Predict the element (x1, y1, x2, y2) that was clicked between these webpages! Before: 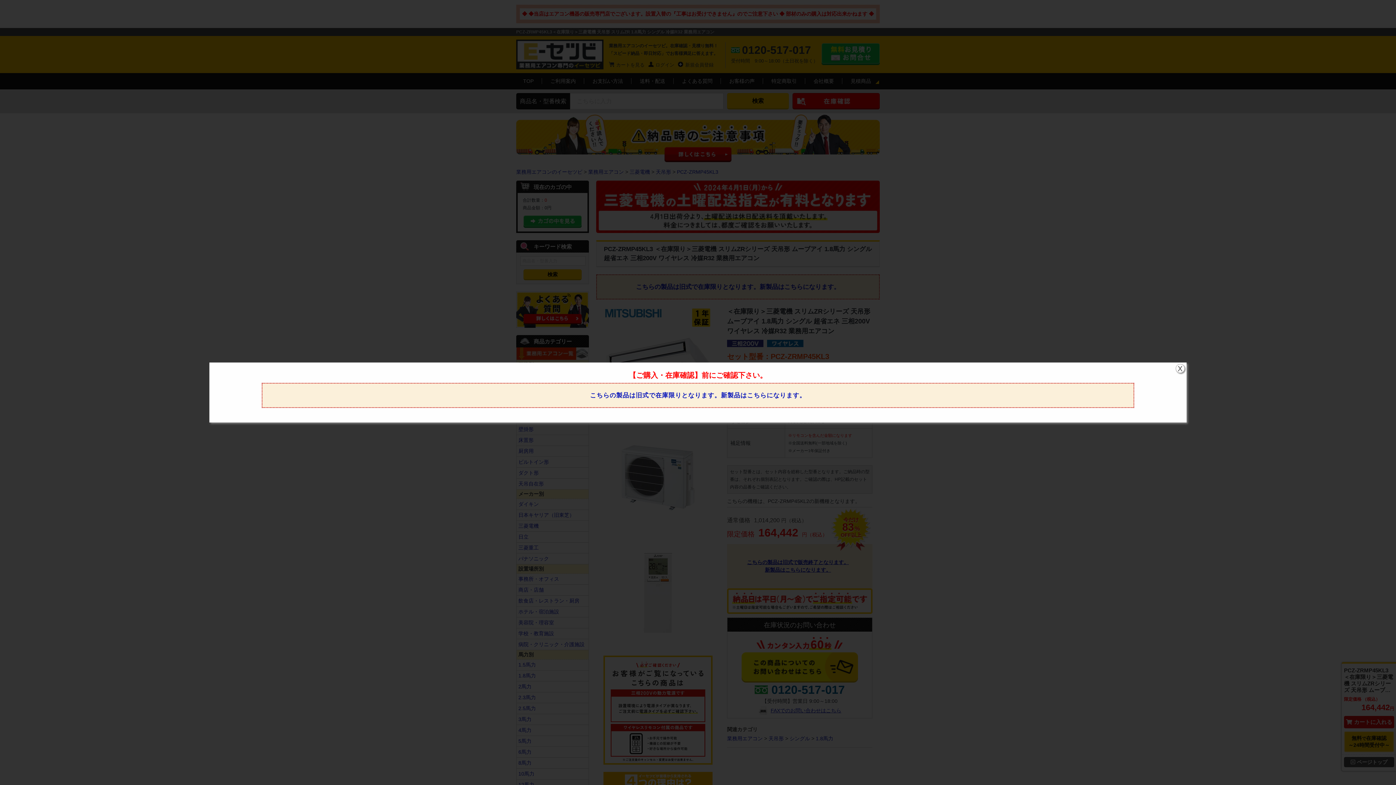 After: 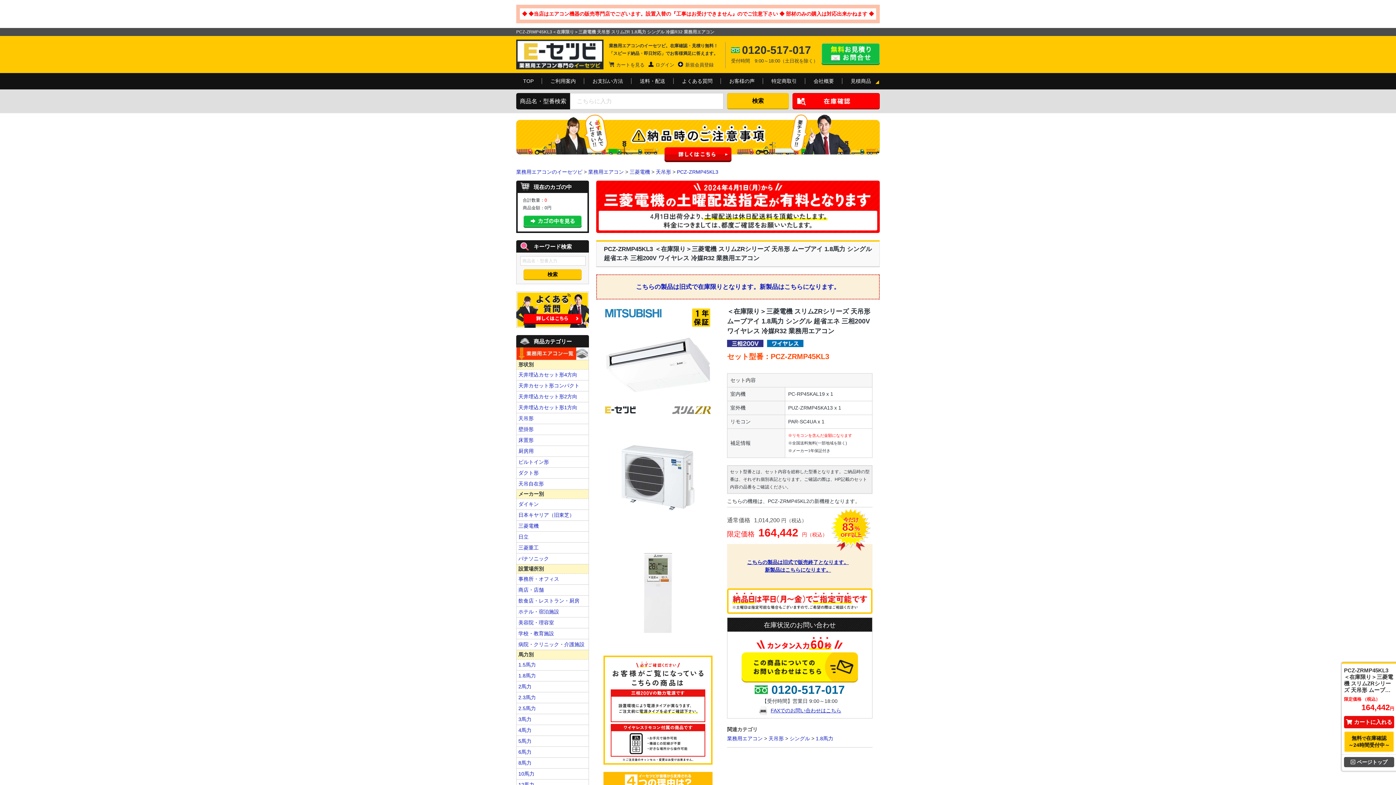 Action: bbox: (1175, 364, 1184, 373) label: X